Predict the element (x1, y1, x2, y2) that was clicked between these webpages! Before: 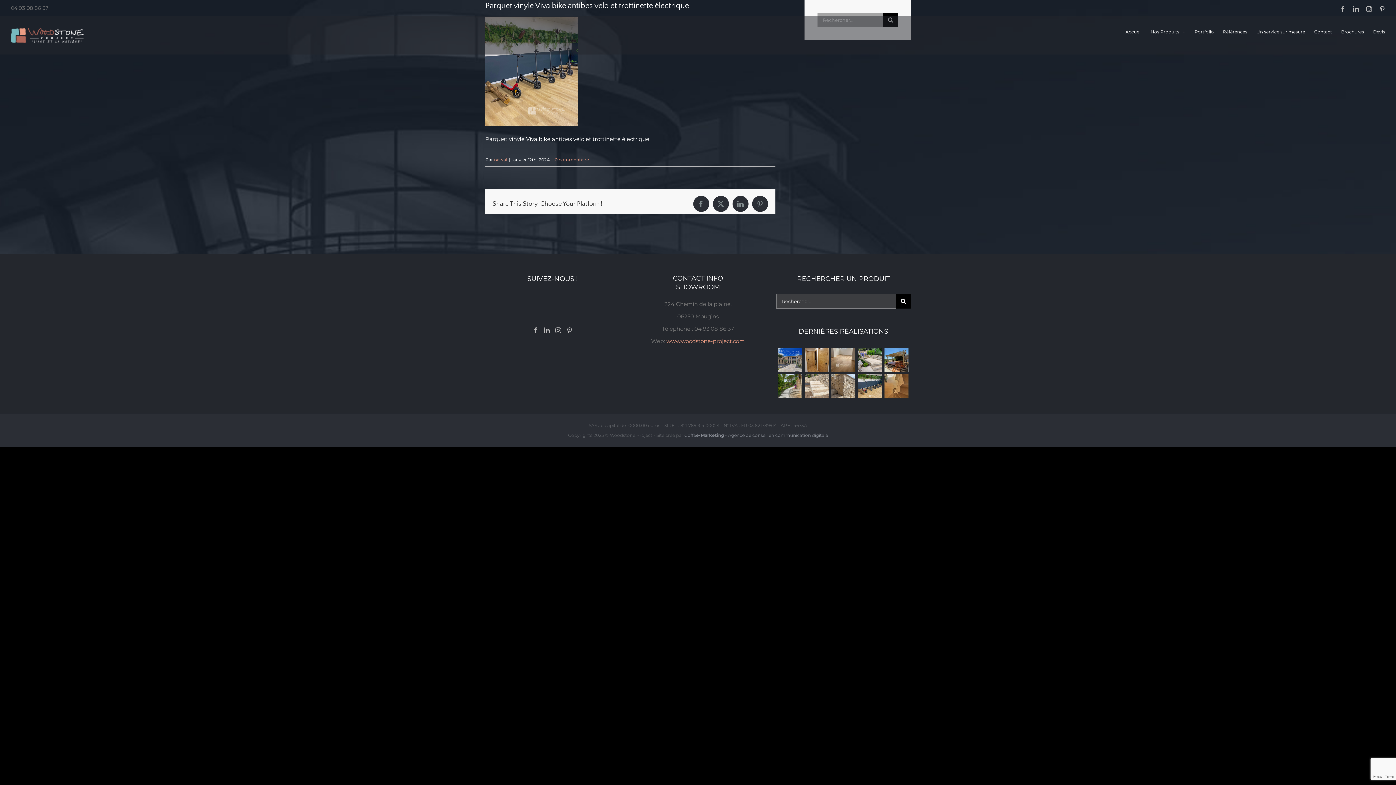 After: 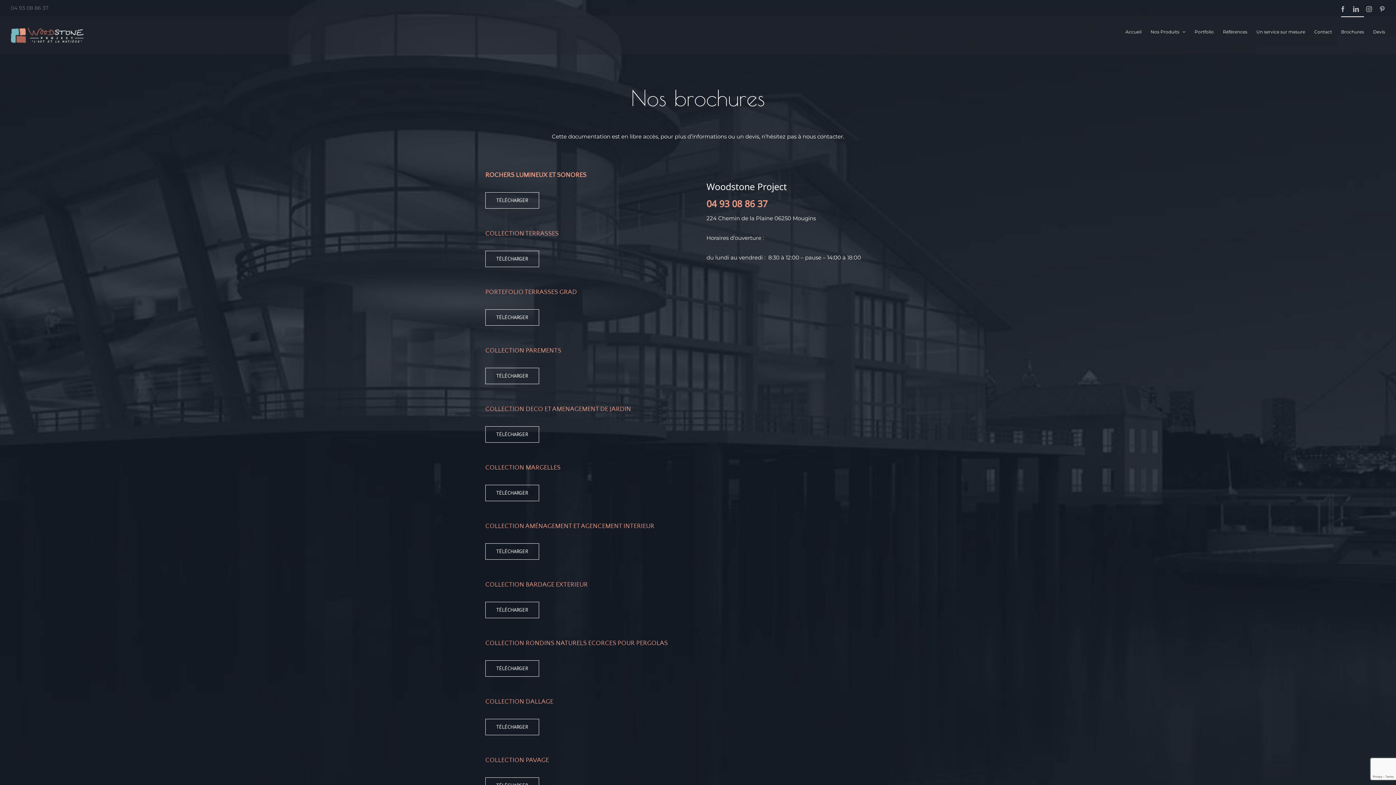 Action: label: Brochures bbox: (1341, 16, 1364, 46)